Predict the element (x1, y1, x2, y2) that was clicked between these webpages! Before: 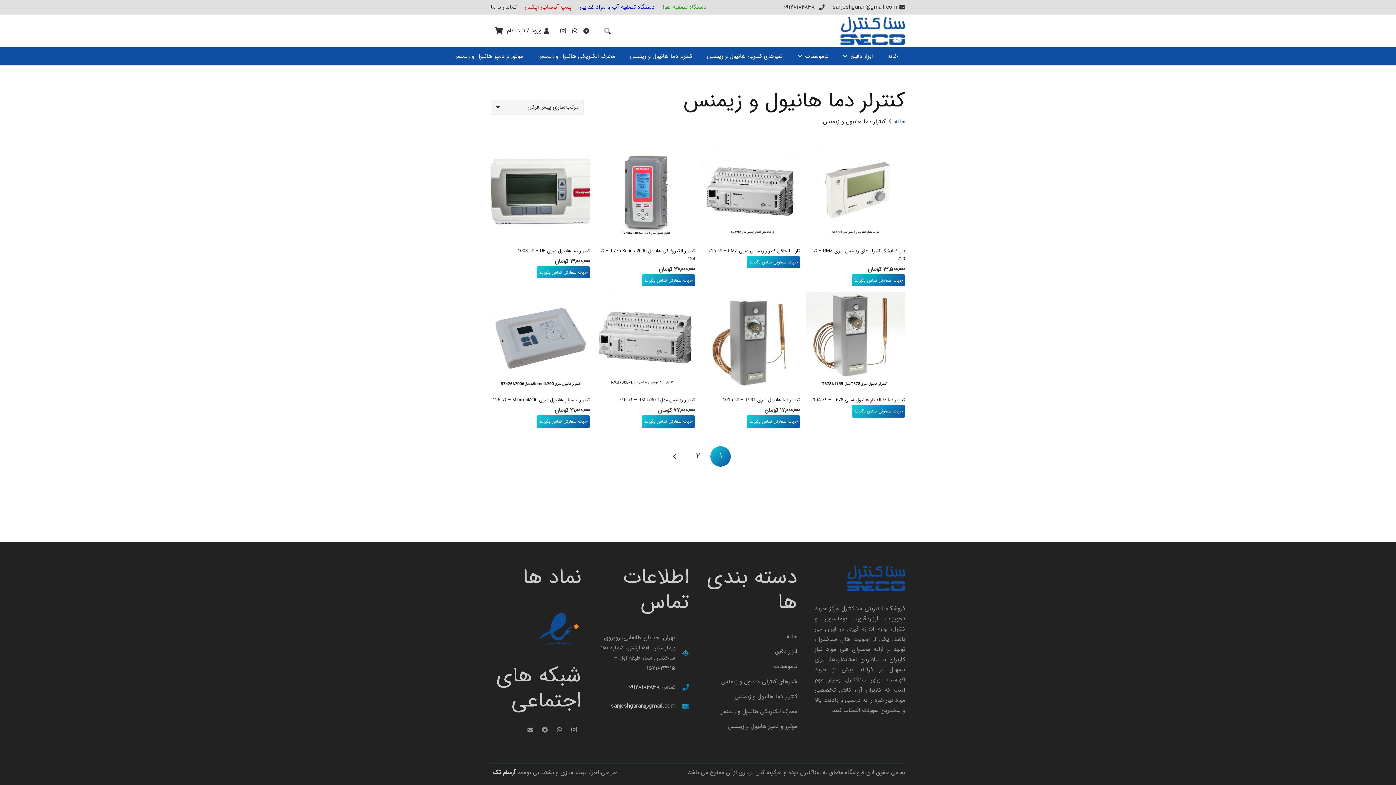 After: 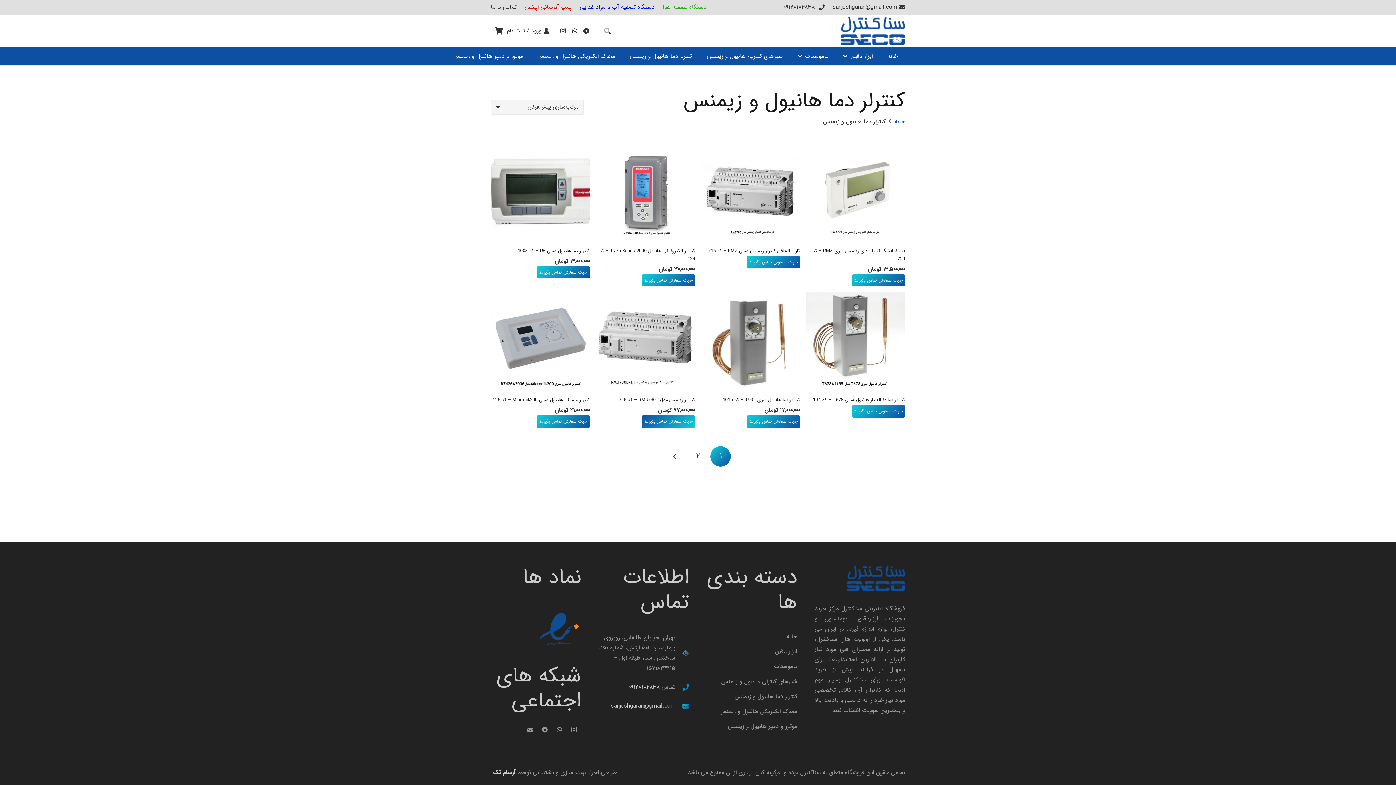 Action: bbox: (641, 415, 695, 427) label: جهت سفارش تماس بگیرید